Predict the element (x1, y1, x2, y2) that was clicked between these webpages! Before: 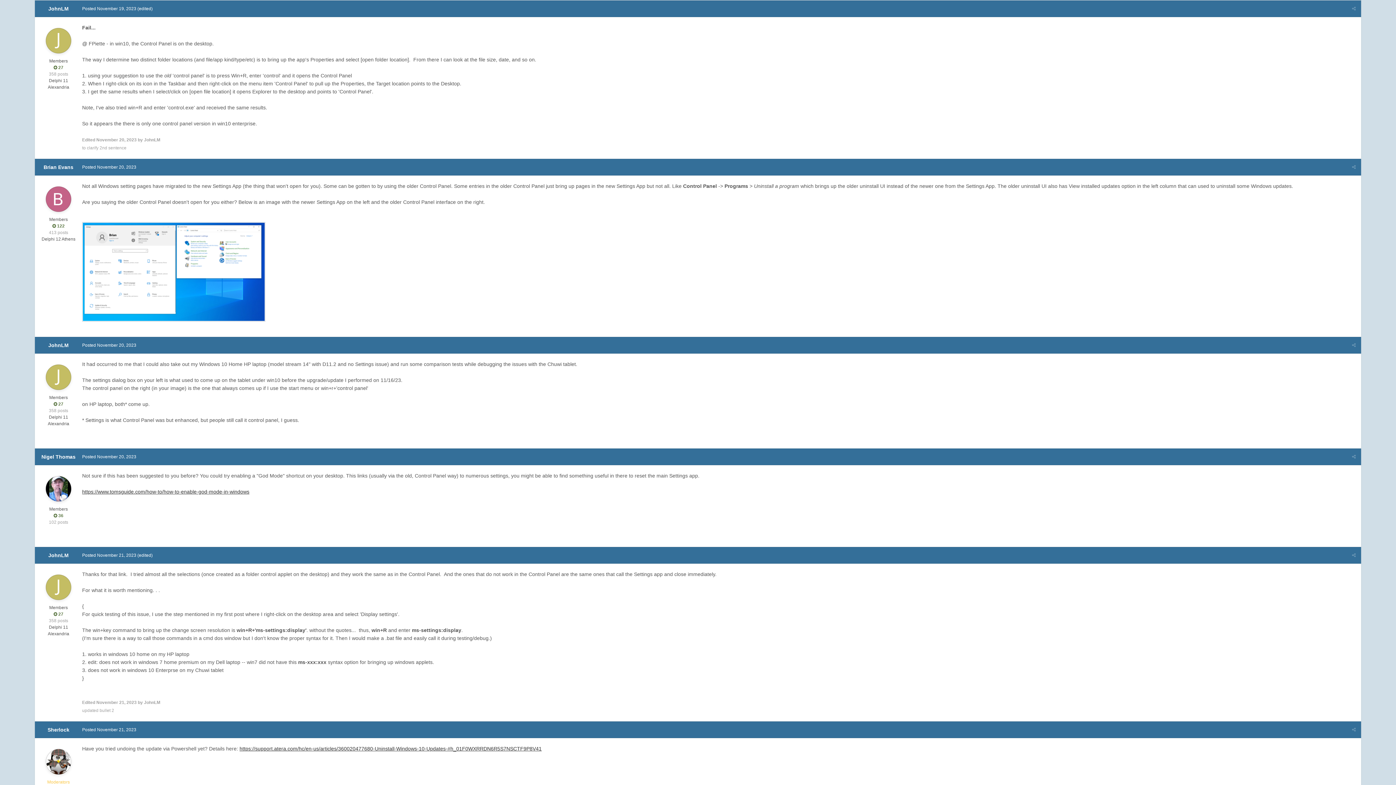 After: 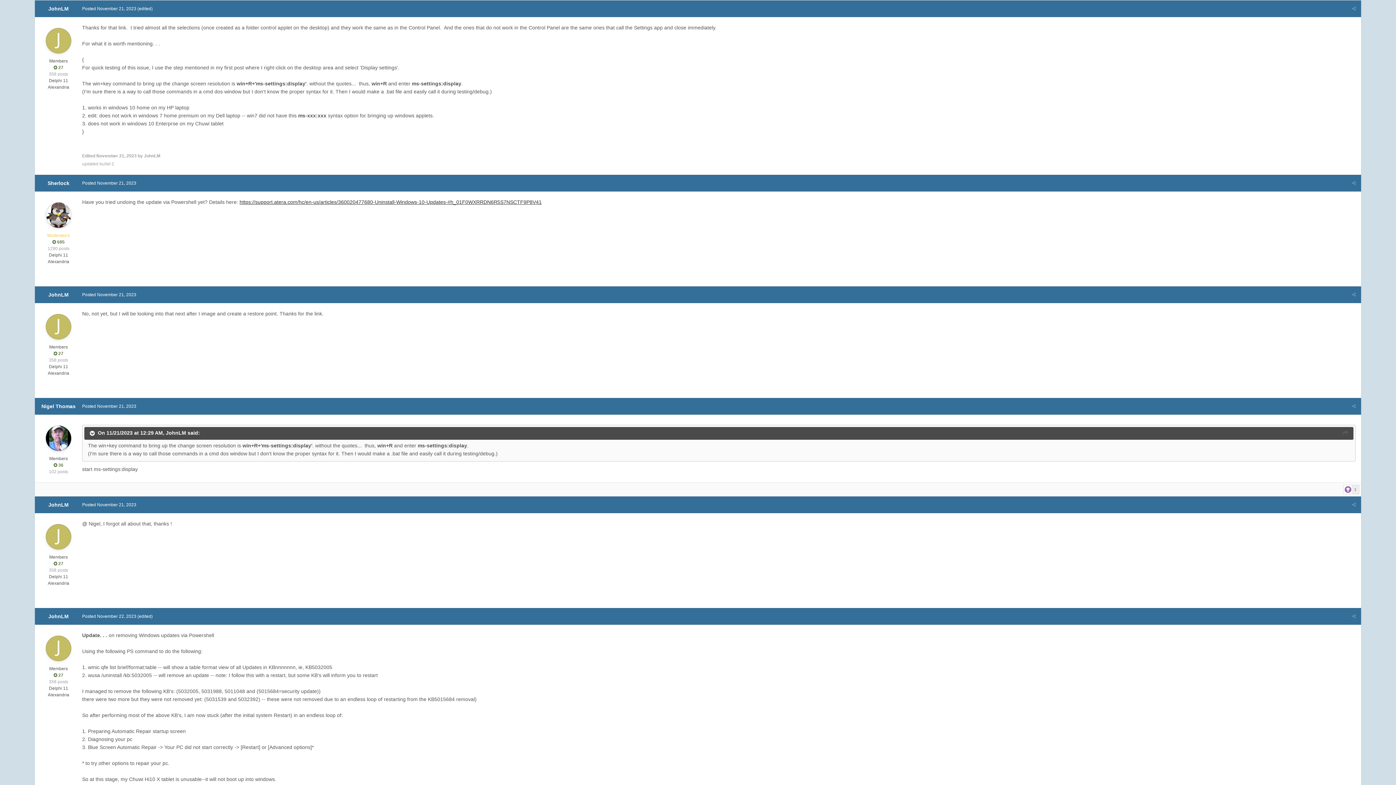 Action: label: Posted November 21, 2023 bbox: (82, 553, 136, 558)